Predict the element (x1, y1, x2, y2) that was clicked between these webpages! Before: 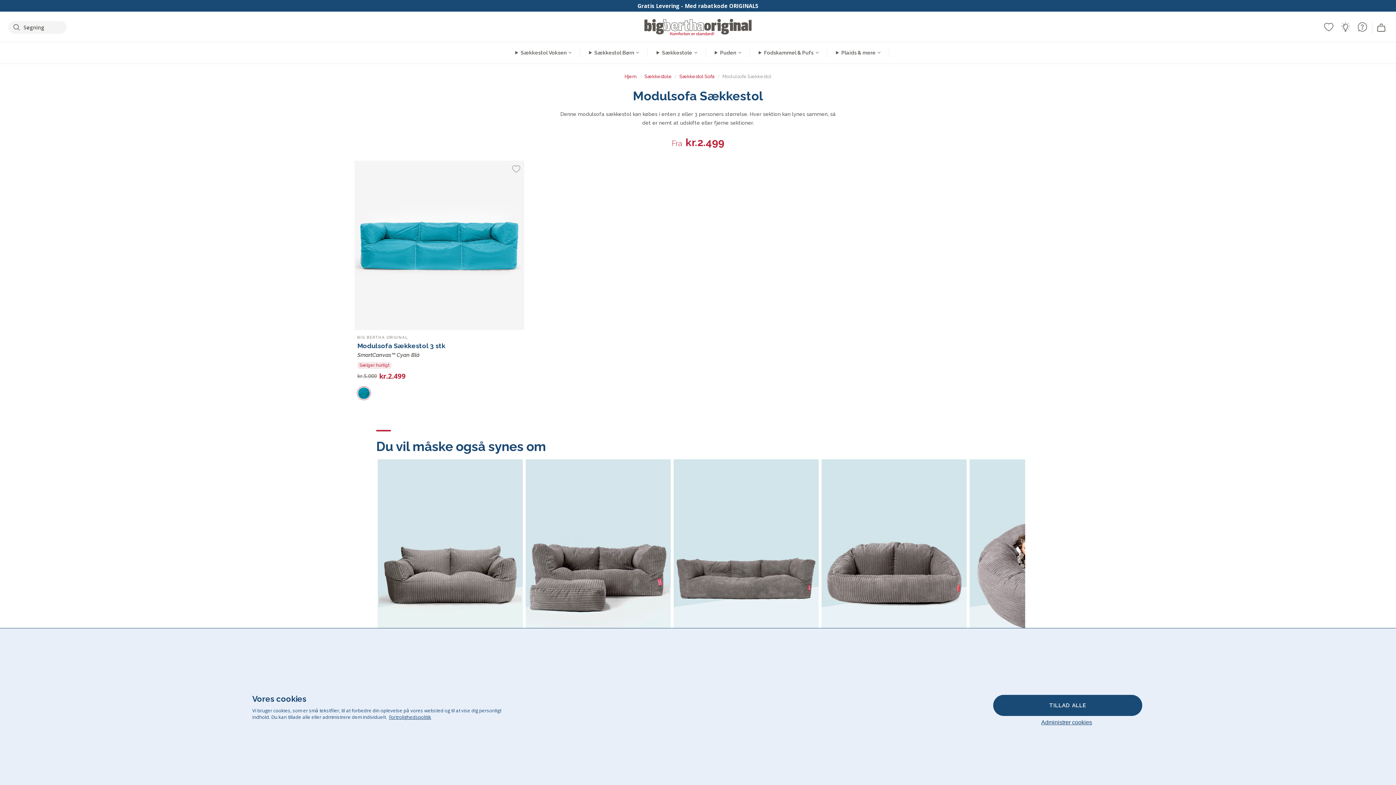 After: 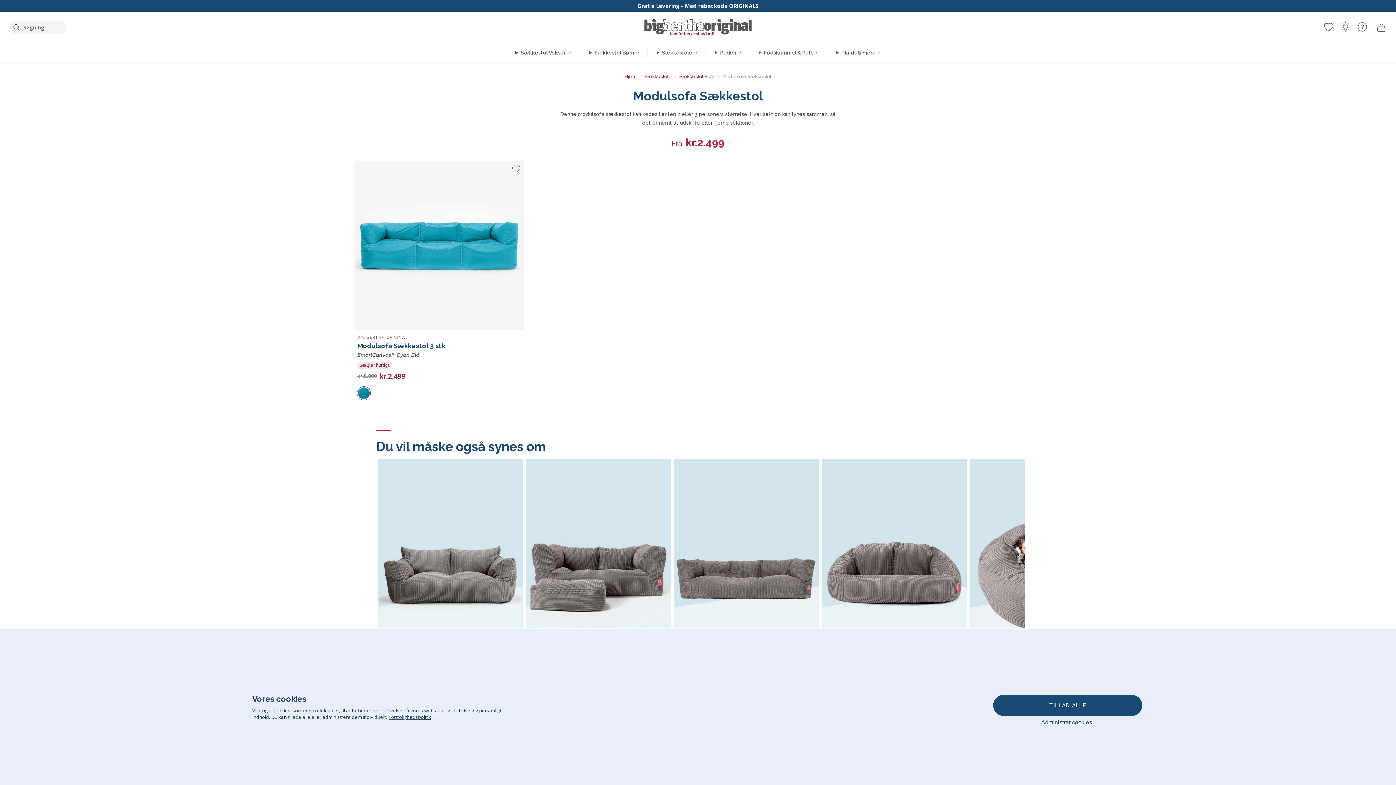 Action: bbox: (356, 385, 372, 401)